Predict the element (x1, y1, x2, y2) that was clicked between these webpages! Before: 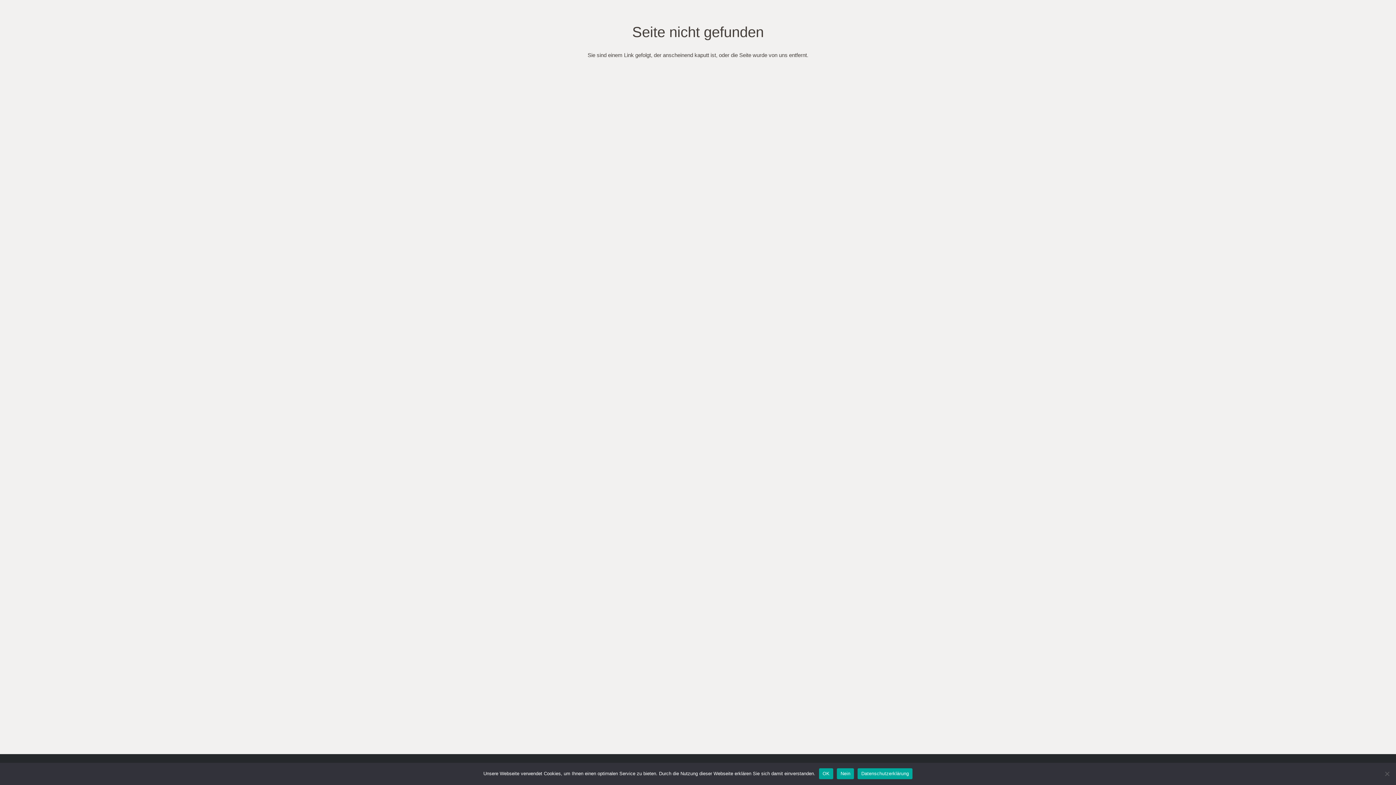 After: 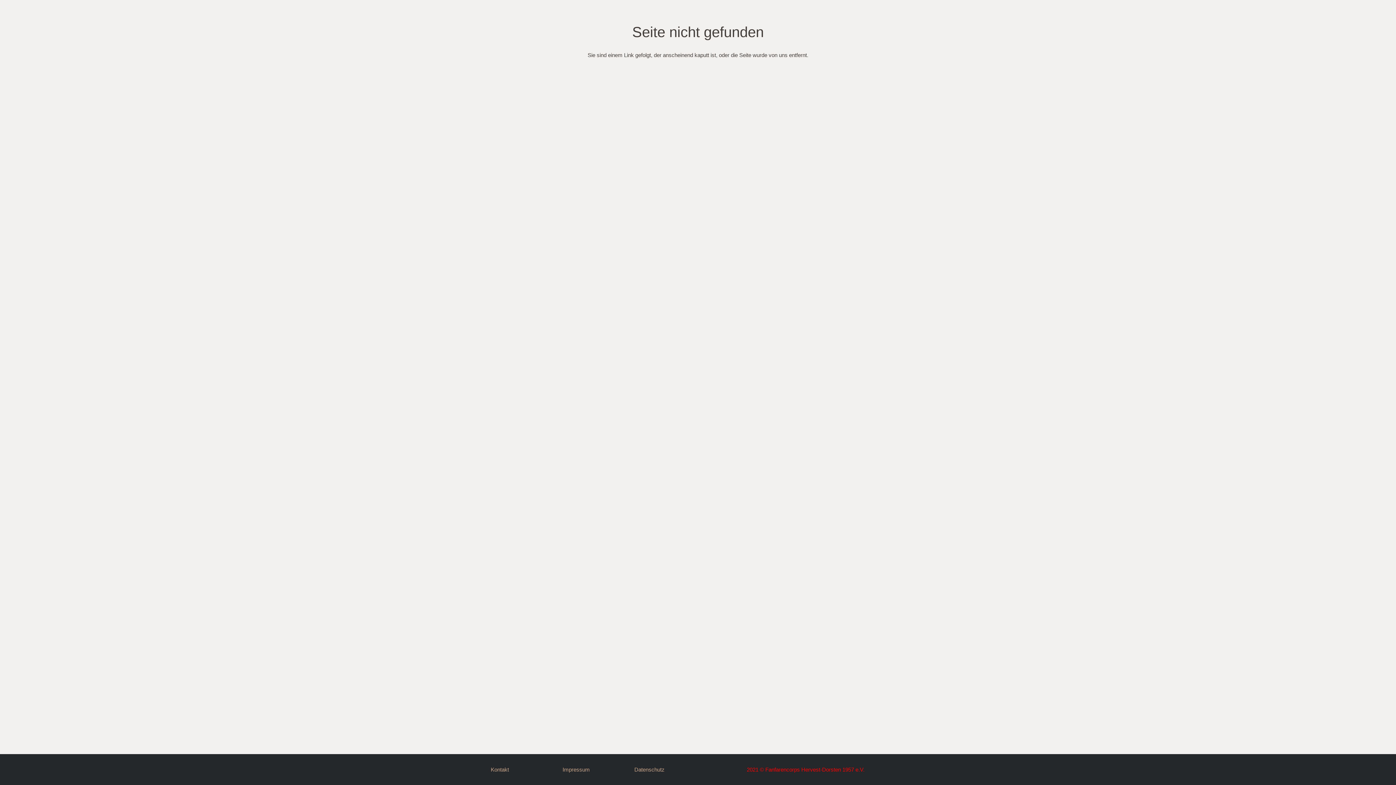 Action: bbox: (819, 768, 833, 779) label: OK